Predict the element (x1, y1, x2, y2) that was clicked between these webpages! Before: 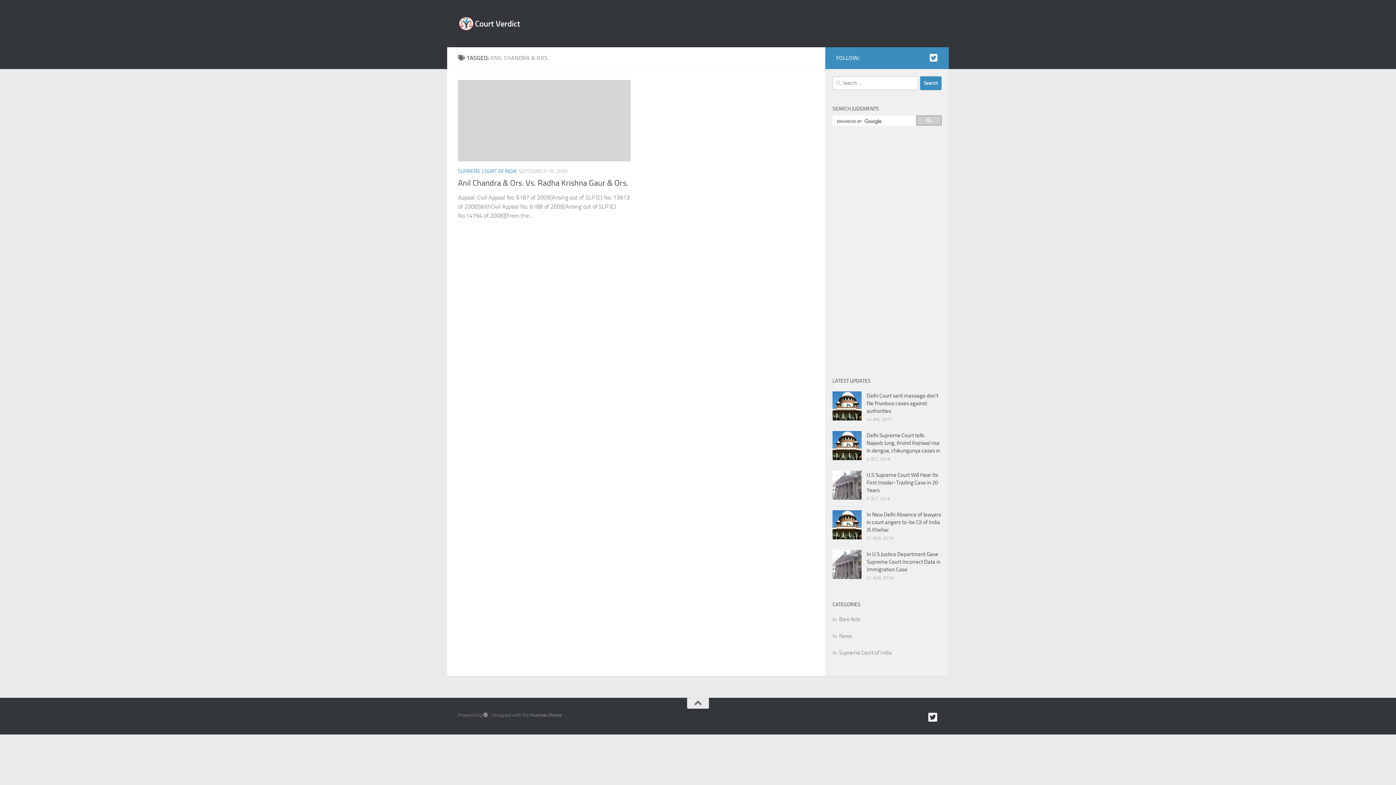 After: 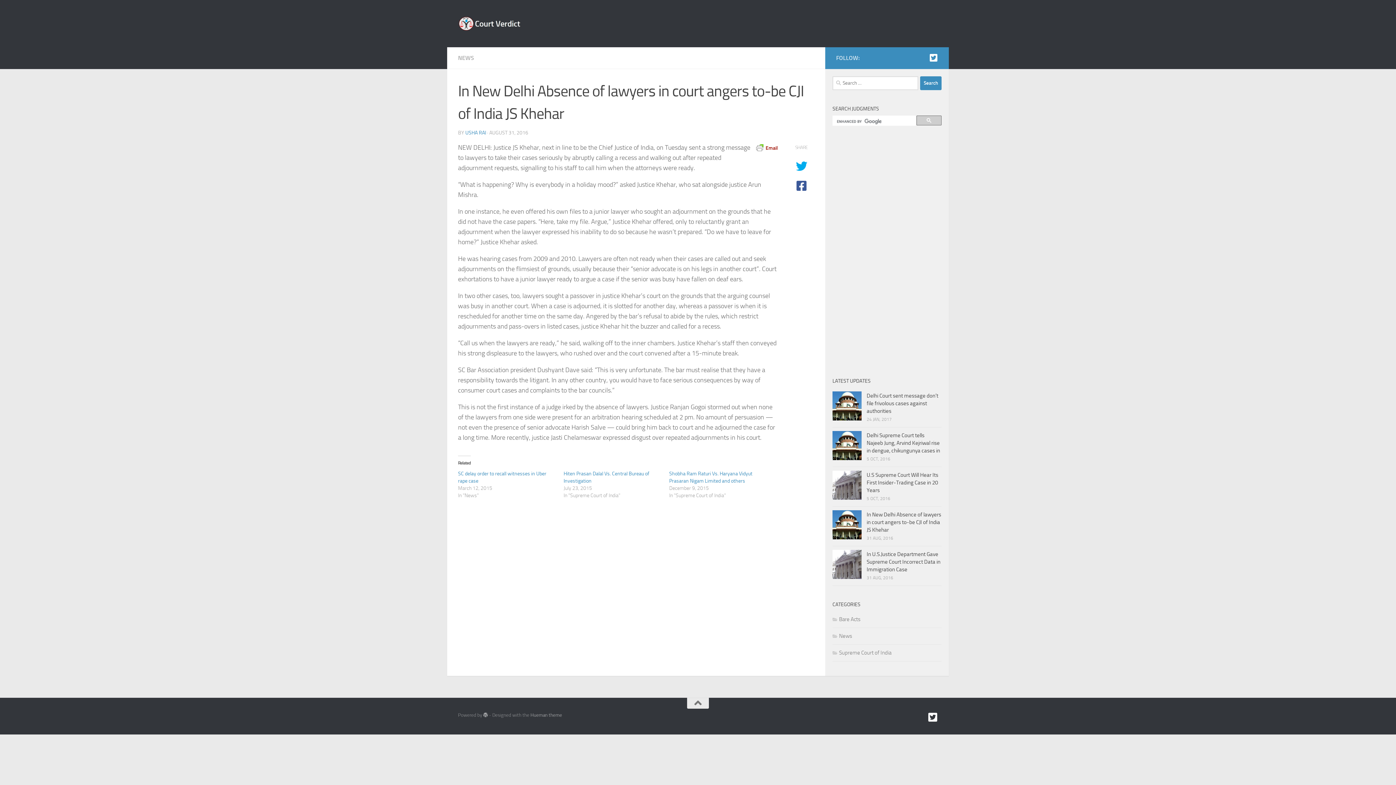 Action: bbox: (832, 510, 861, 539)